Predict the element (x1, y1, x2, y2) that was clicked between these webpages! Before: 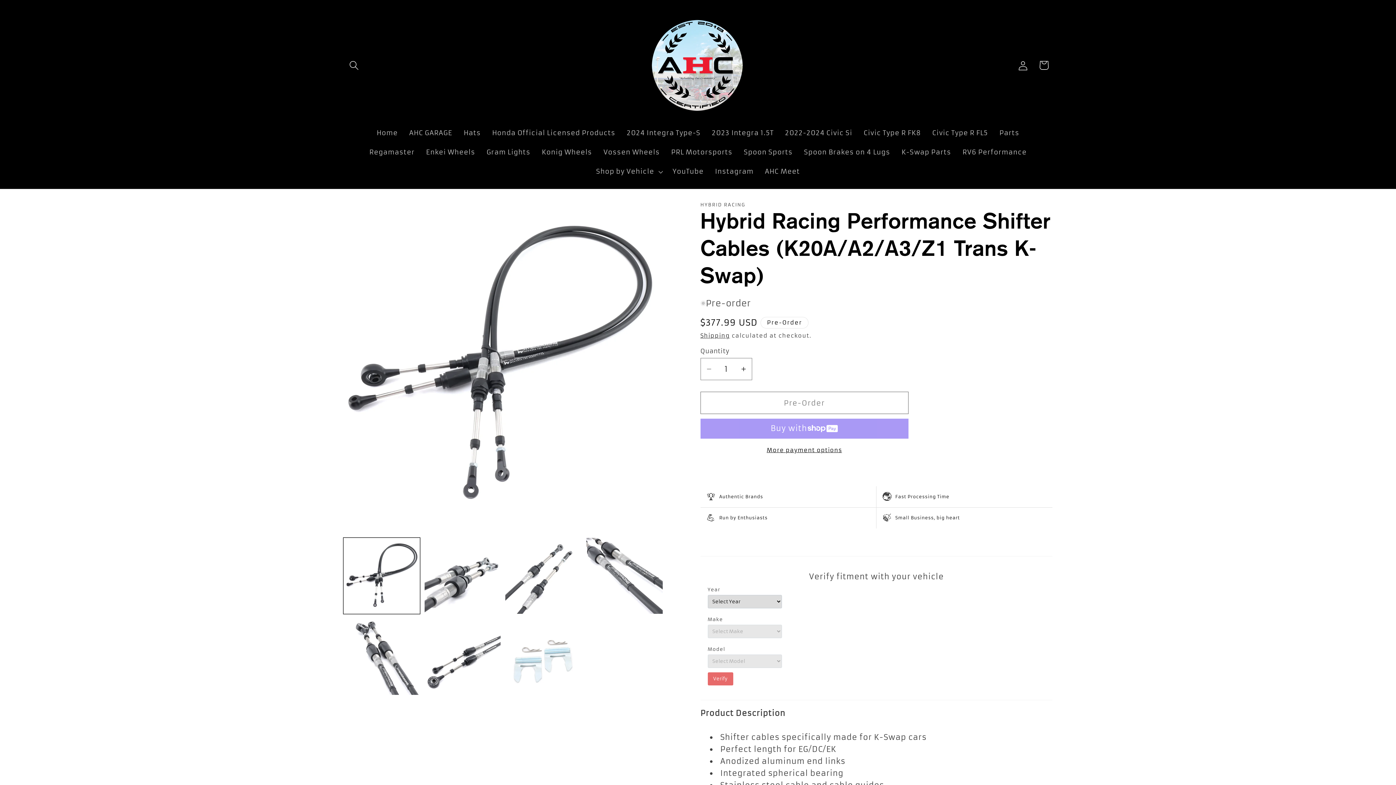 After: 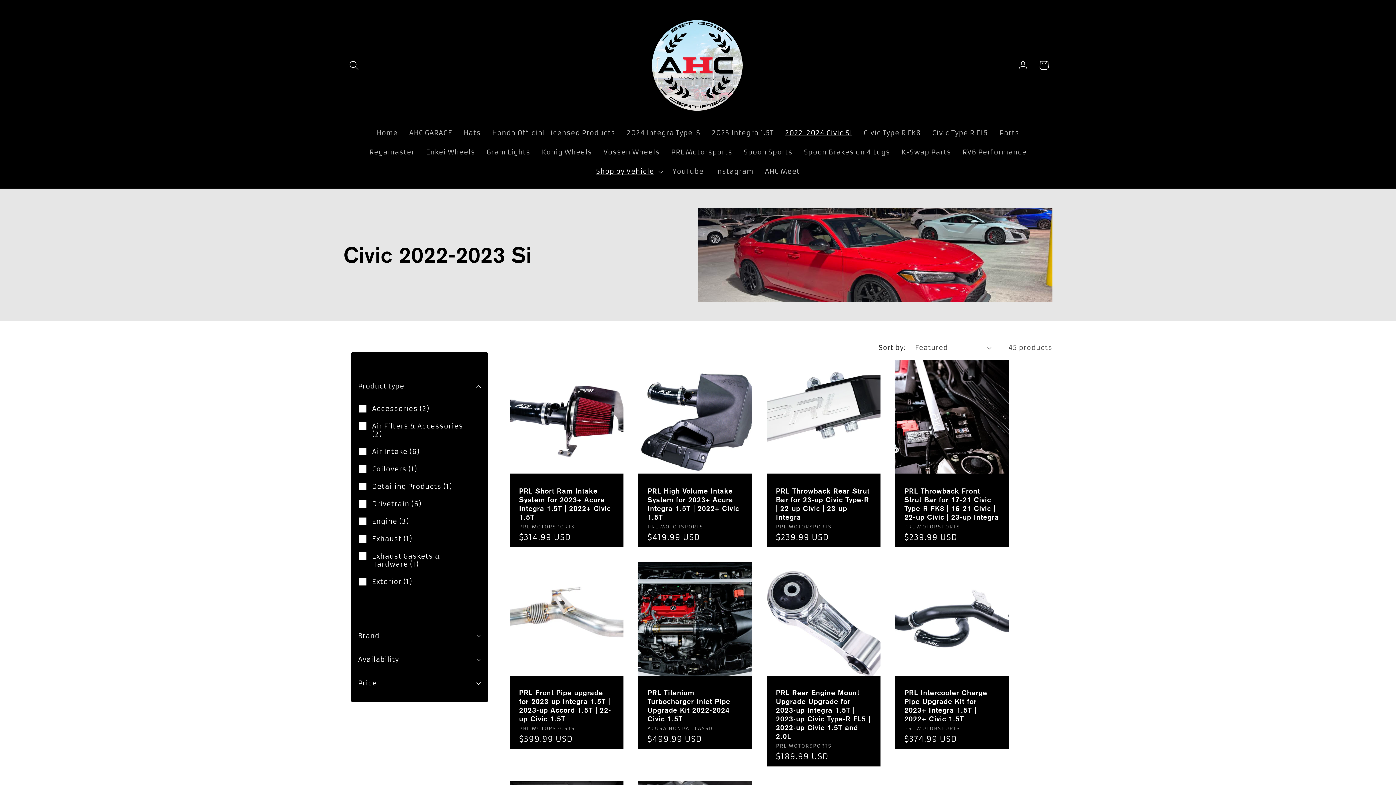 Action: bbox: (779, 123, 858, 142) label: 2022-2024 Civic Si